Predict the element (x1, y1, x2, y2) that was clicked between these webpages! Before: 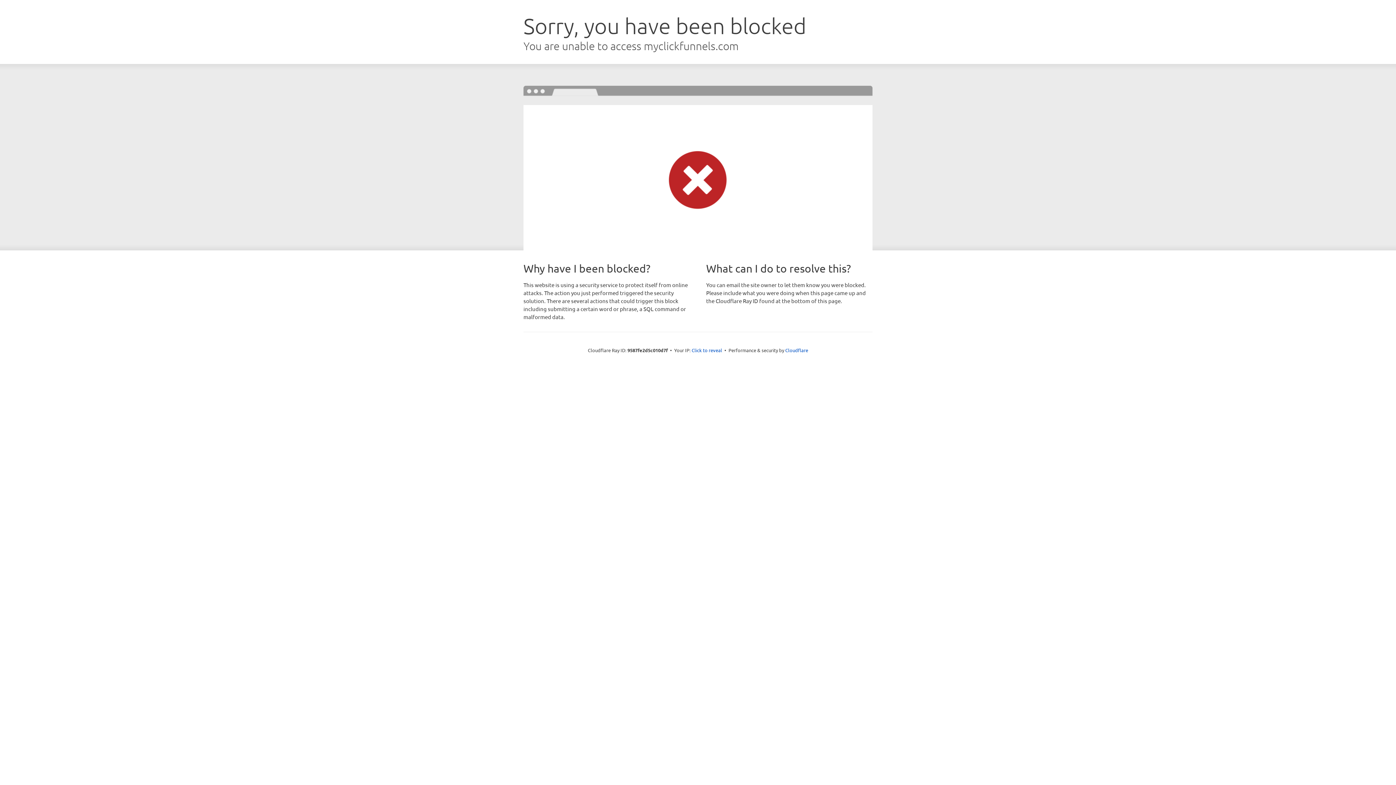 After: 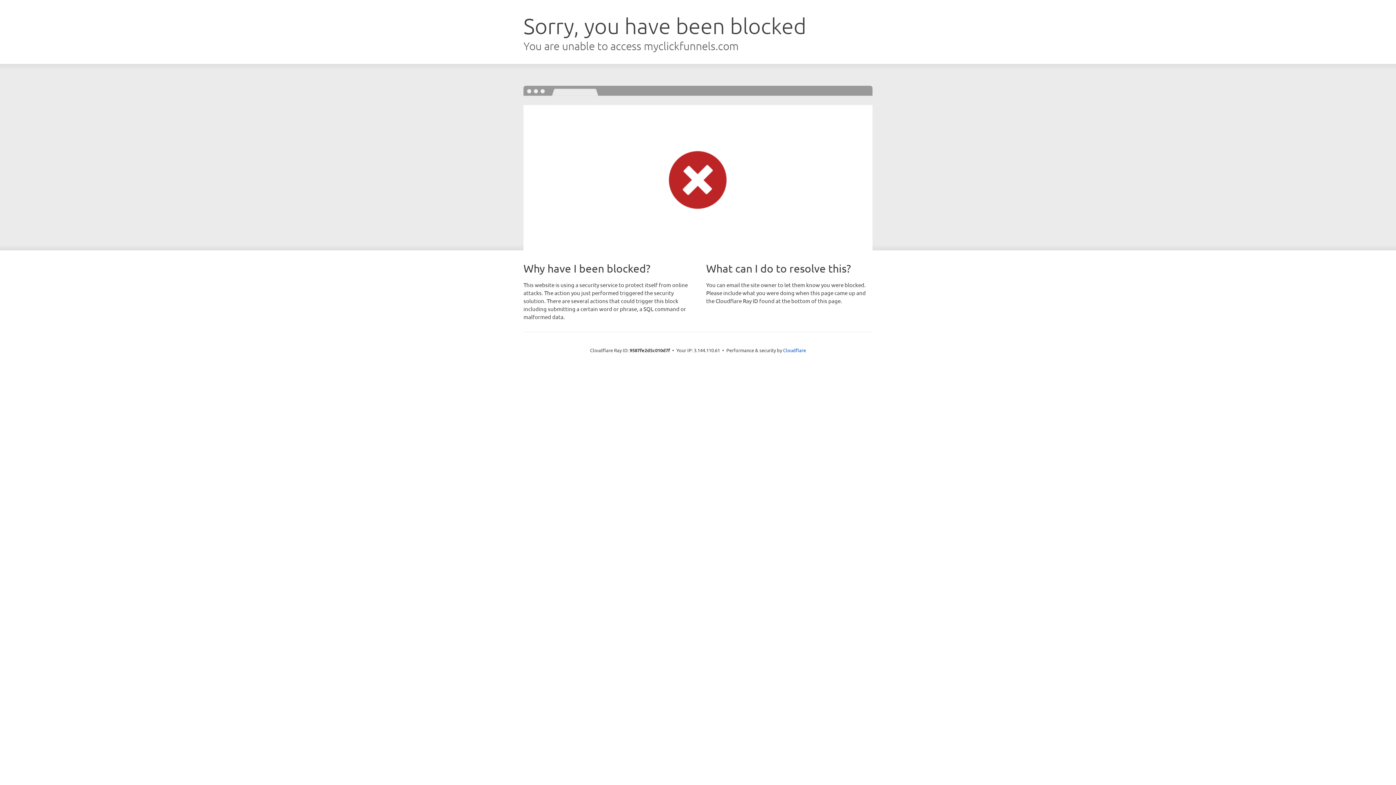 Action: label: Click to reveal bbox: (691, 346, 722, 353)